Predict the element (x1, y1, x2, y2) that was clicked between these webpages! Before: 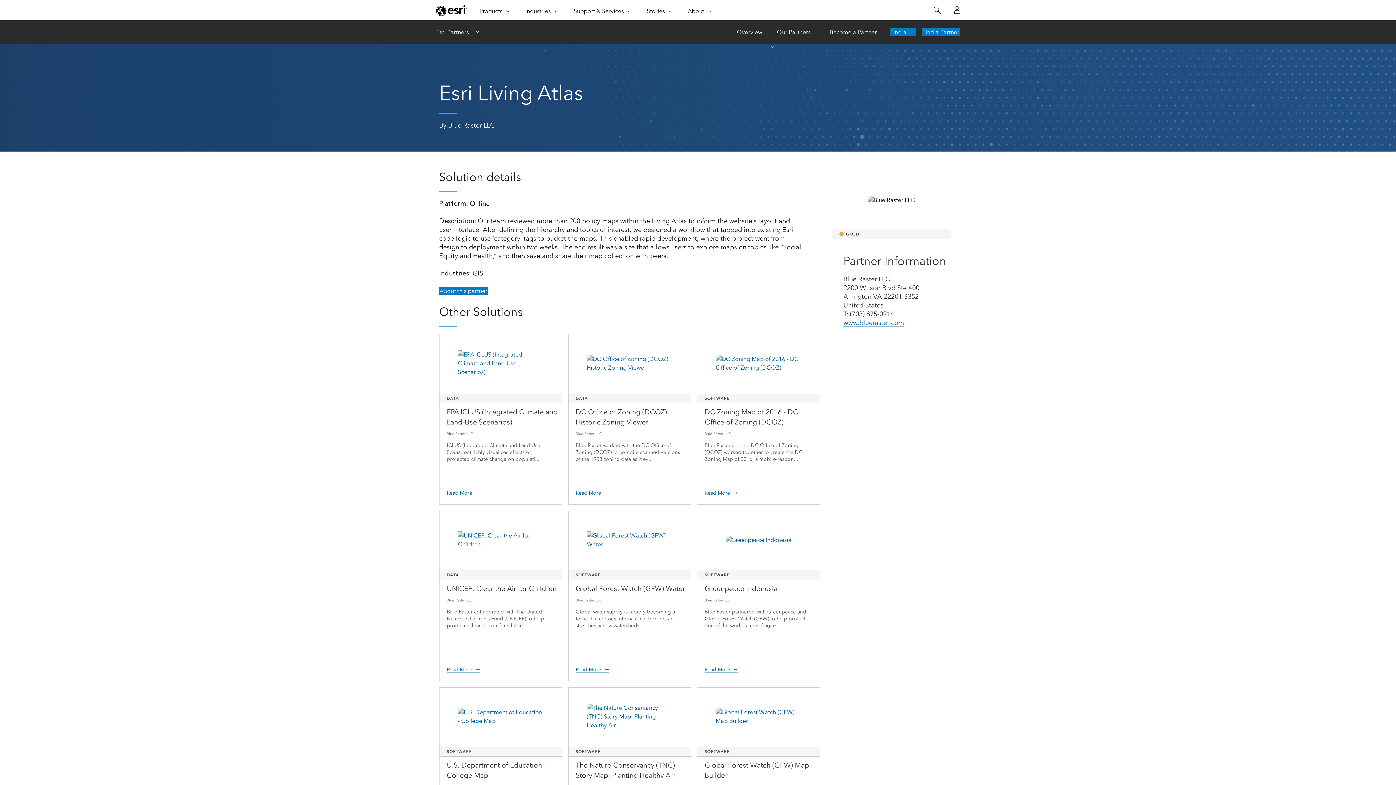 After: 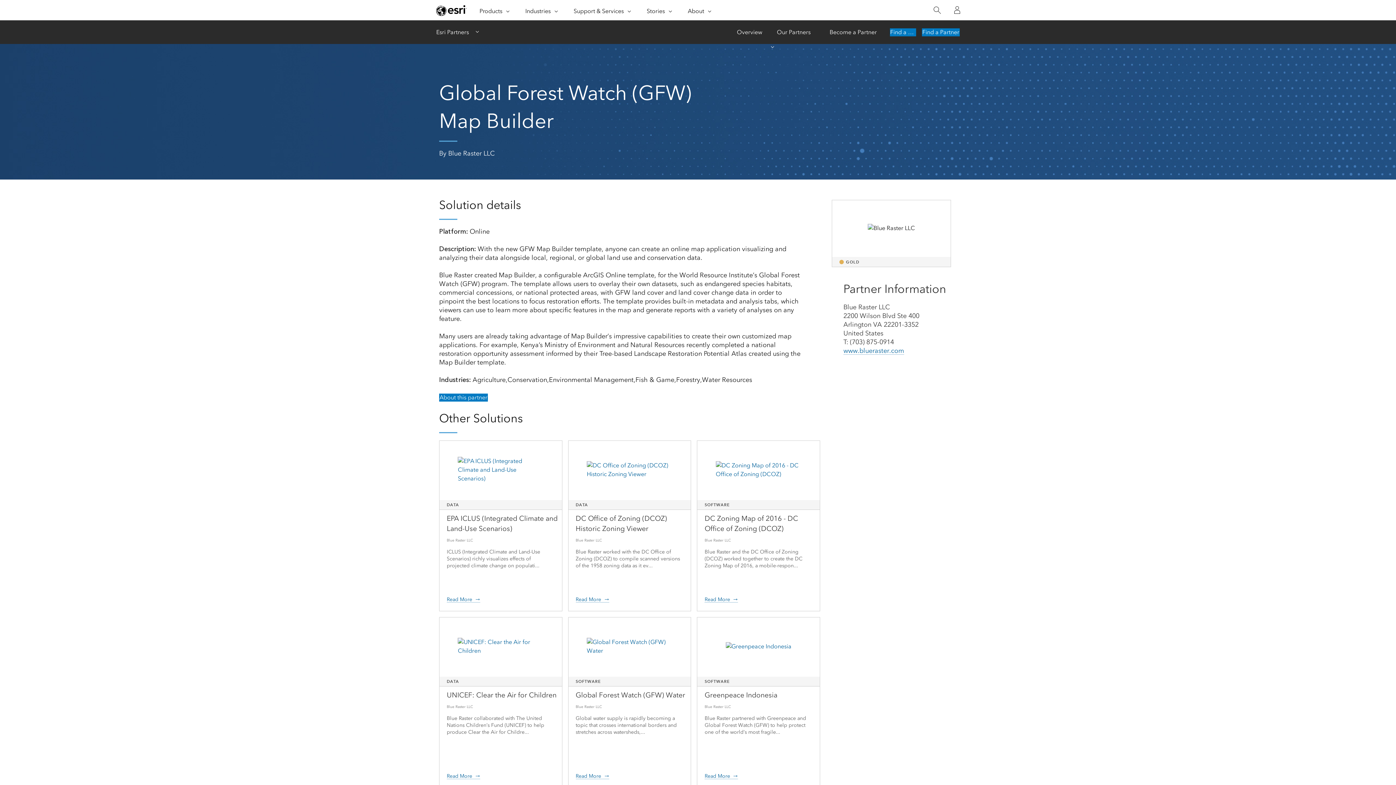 Action: bbox: (697, 751, 820, 758) label: SOFTWARE
Global Forest Watch (GFW) Map Builder

Blue Raster LLC

With the new GFW Map Builder template, anyone can create an online map application visualizing and analyzing their ...
Read More